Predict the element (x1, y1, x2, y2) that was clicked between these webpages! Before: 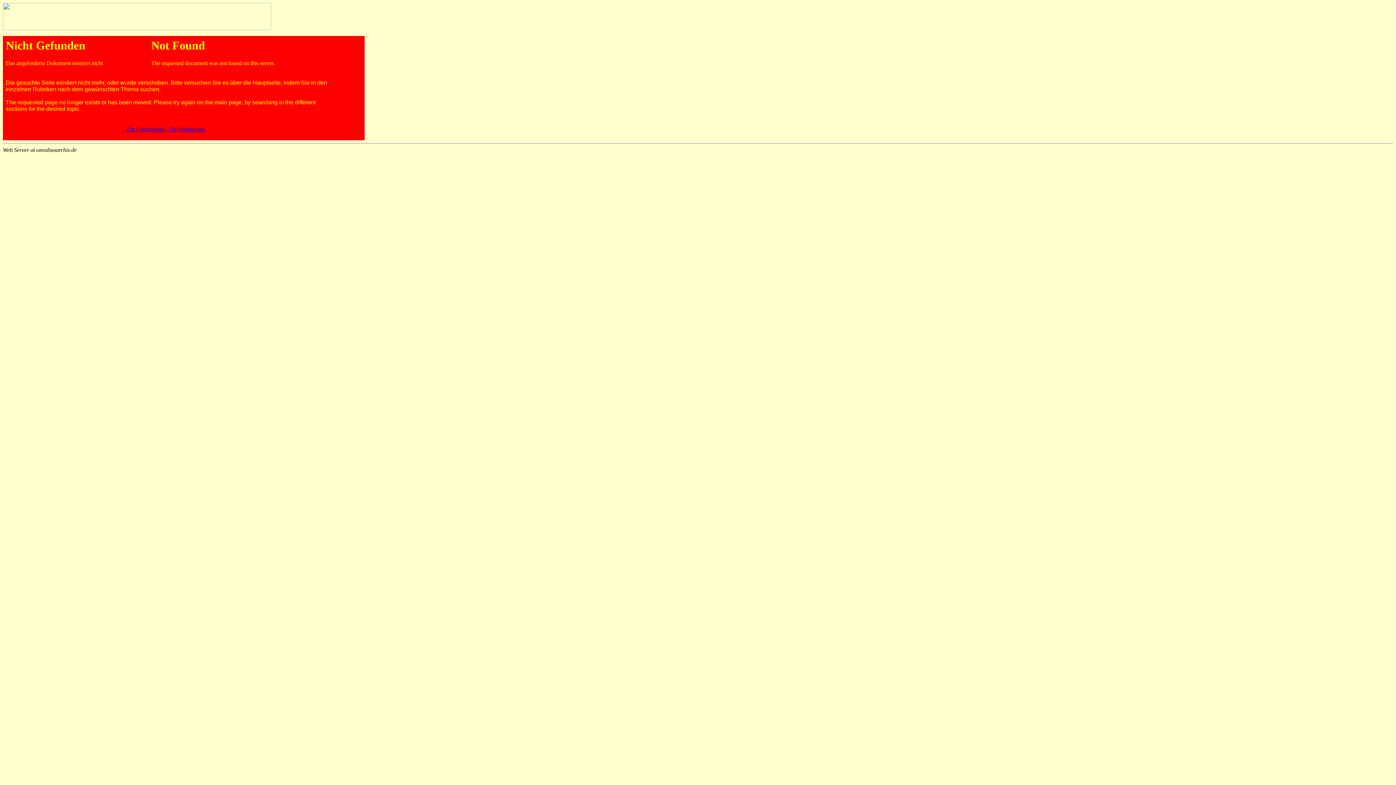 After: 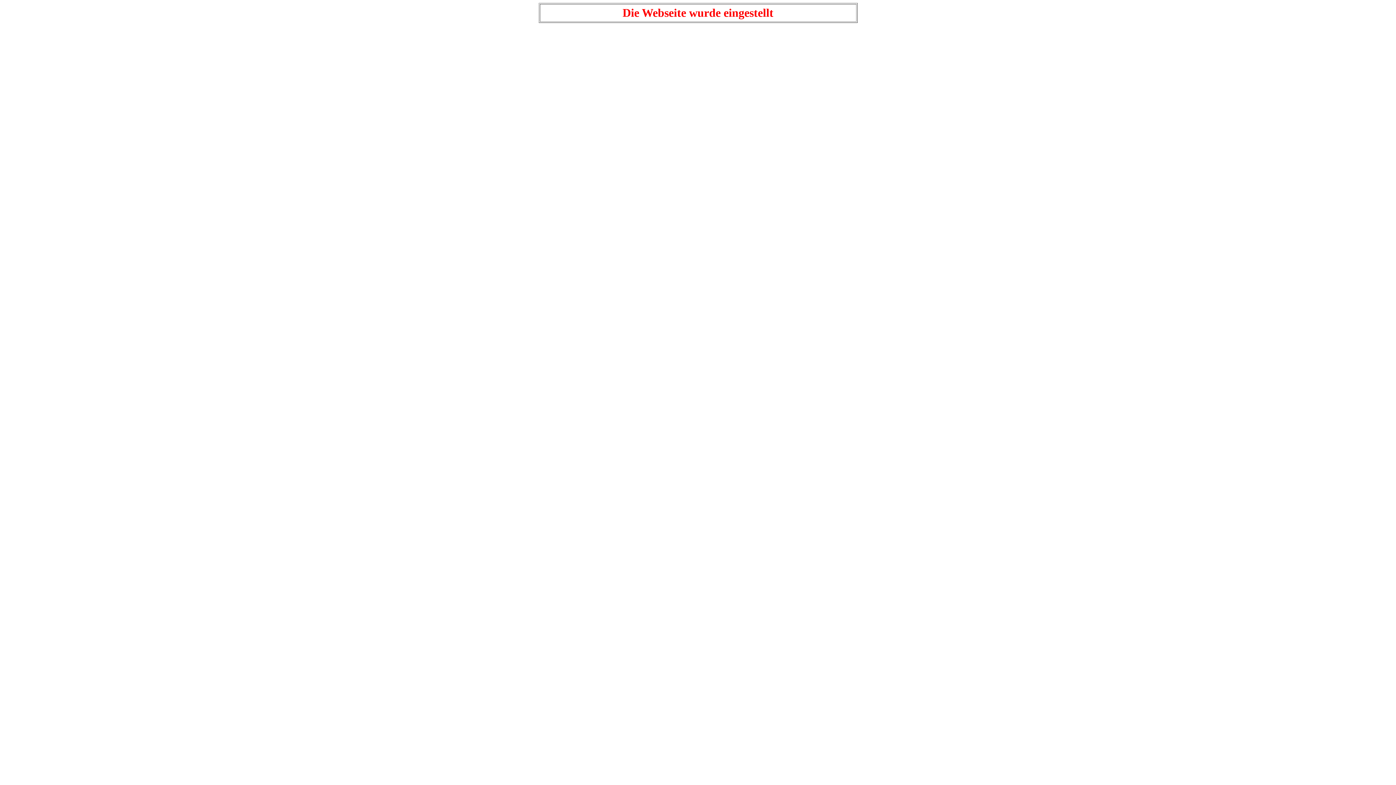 Action: bbox: (126, 126, 205, 132) label: Zur Hauptseite - To Homepage